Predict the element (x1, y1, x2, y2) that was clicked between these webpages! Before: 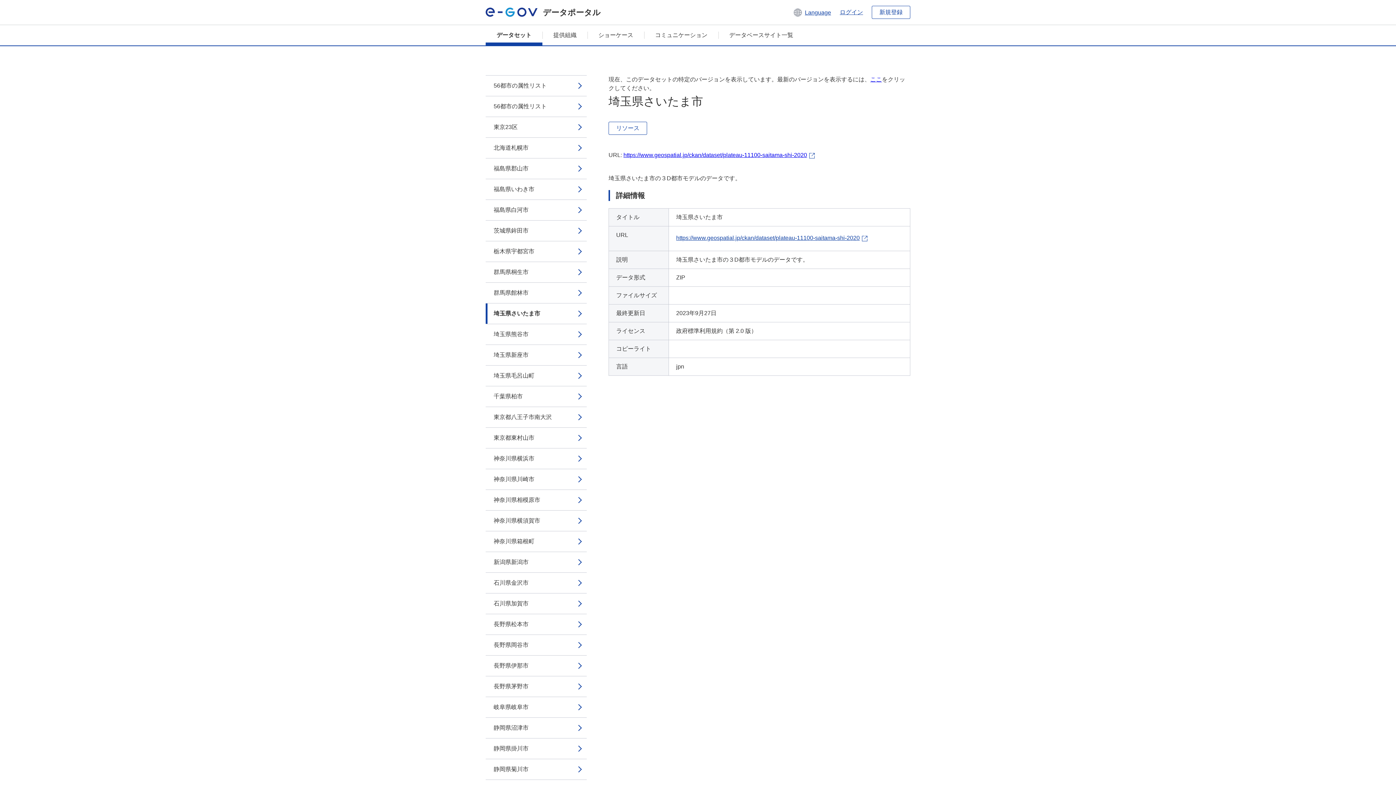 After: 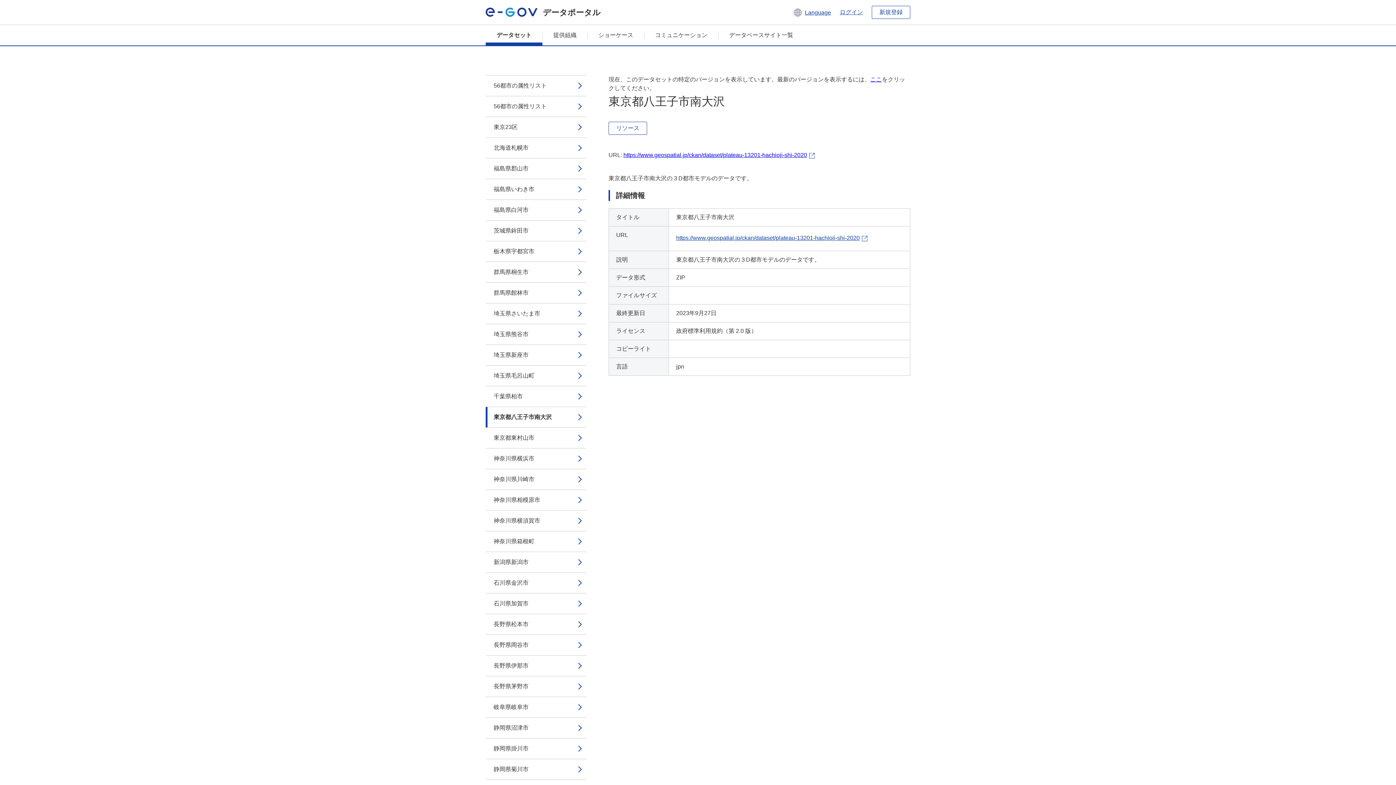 Action: bbox: (485, 407, 586, 427) label: 東京都八王子市南大沢